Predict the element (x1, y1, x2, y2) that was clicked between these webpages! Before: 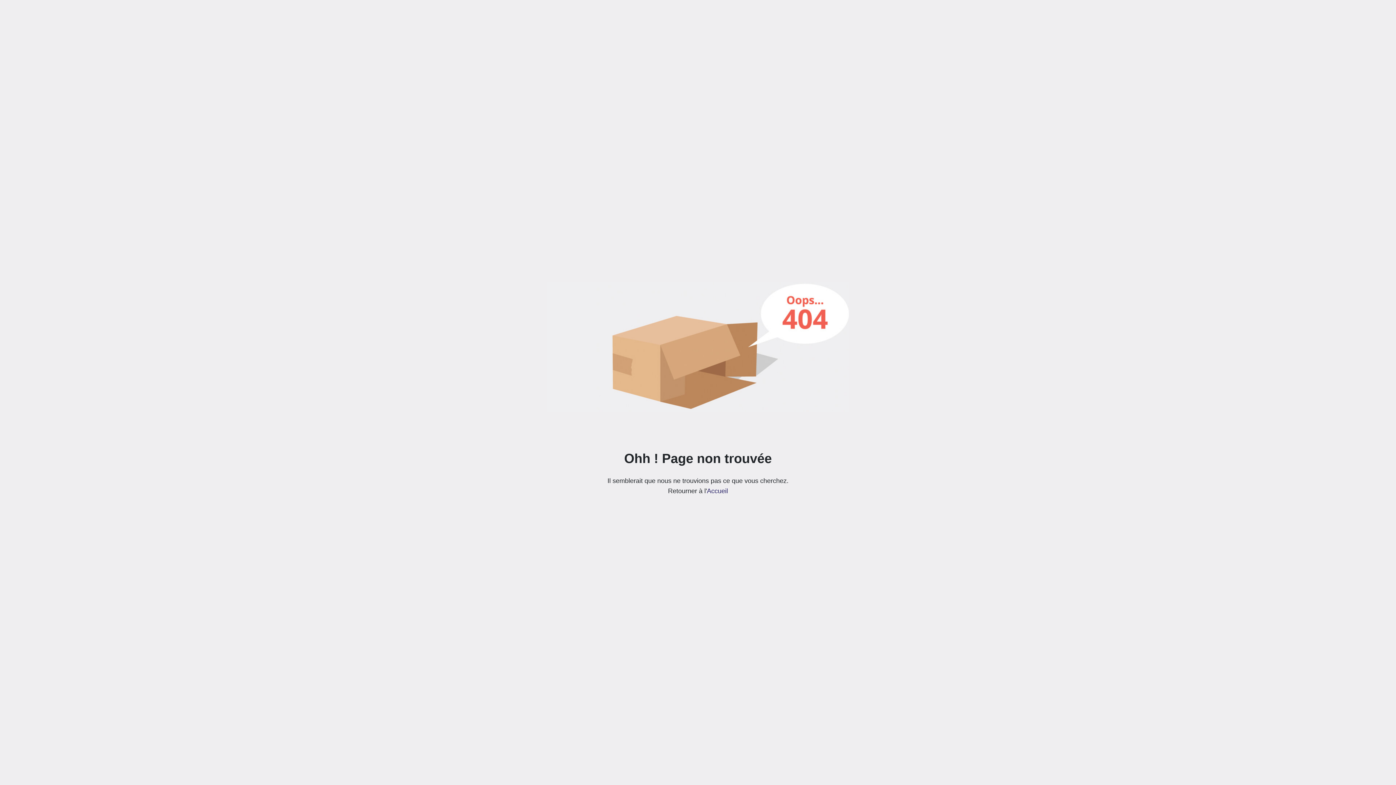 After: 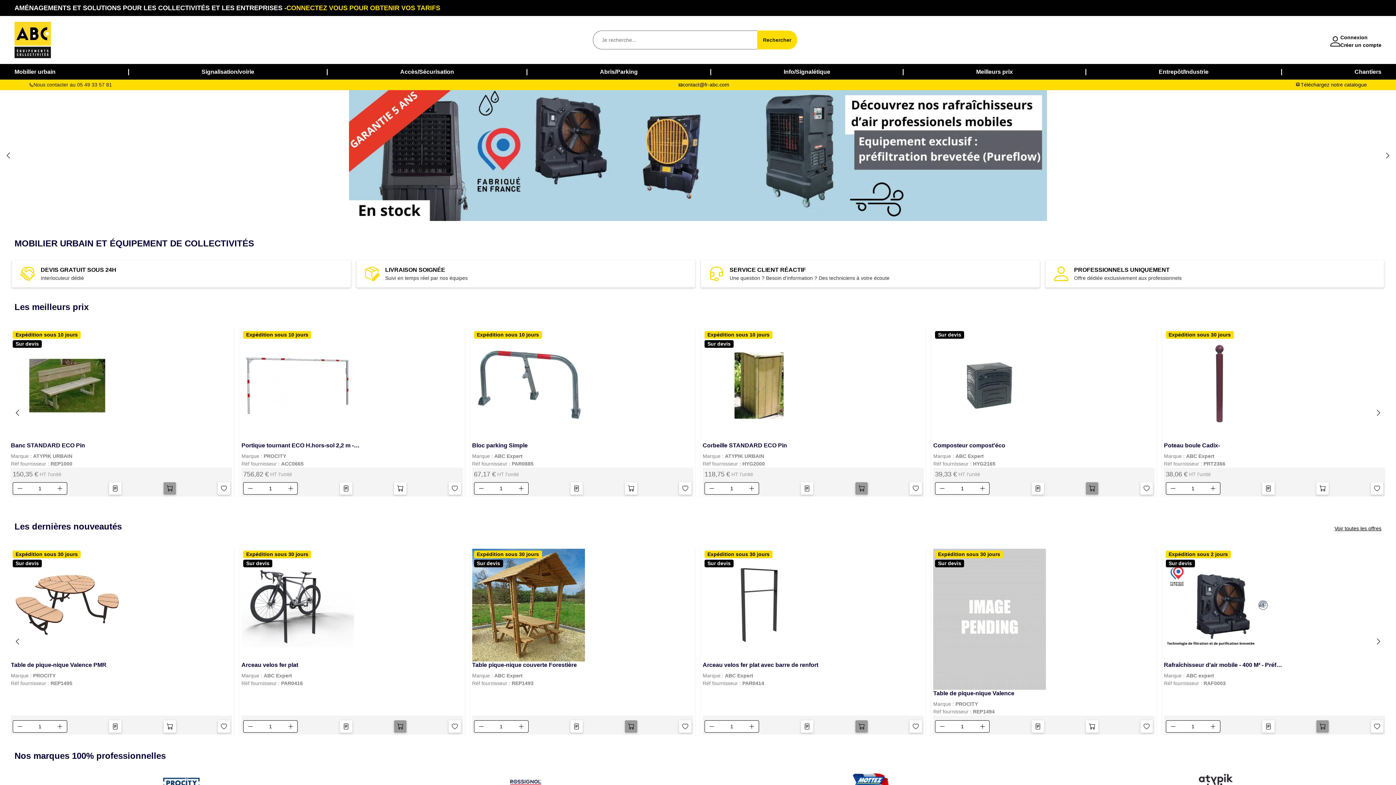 Action: label: Accueil bbox: (707, 487, 728, 494)